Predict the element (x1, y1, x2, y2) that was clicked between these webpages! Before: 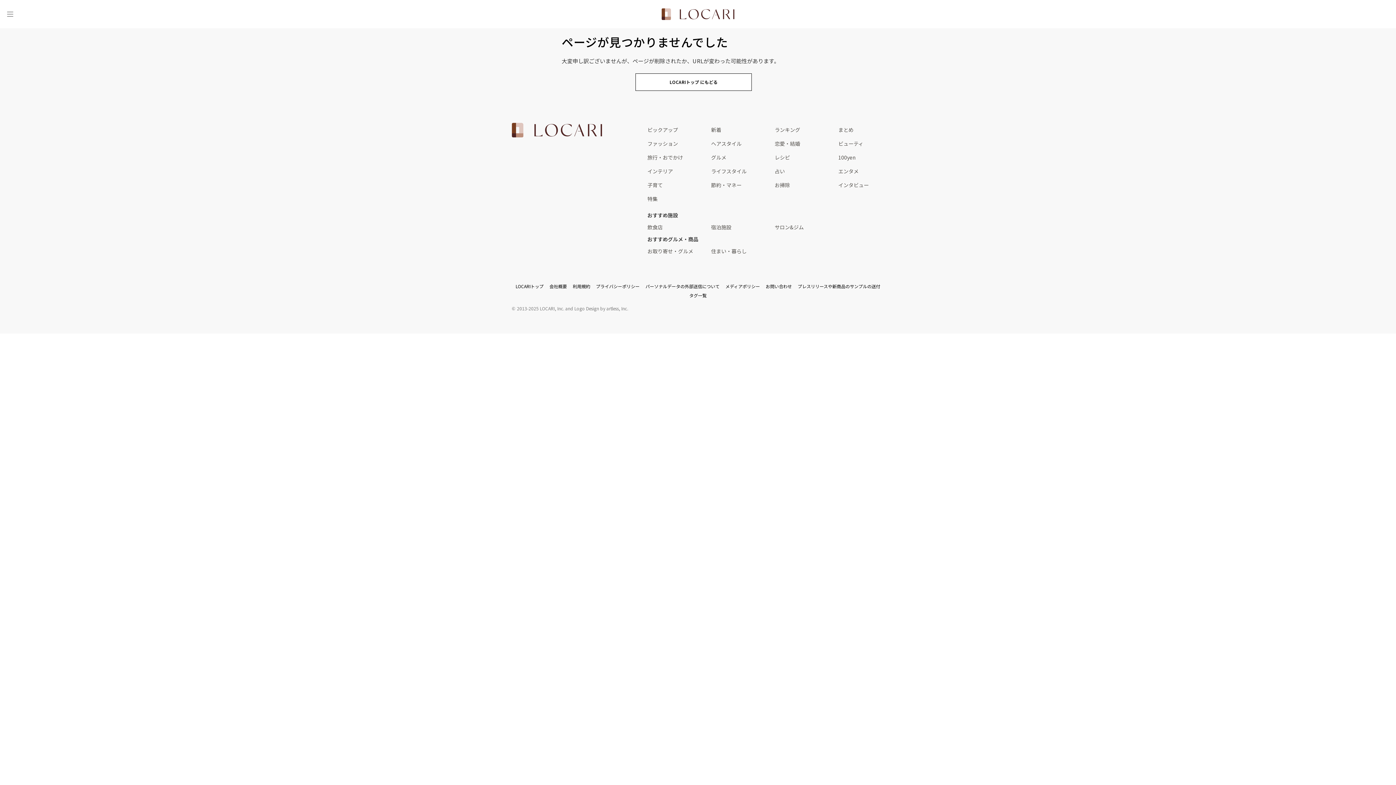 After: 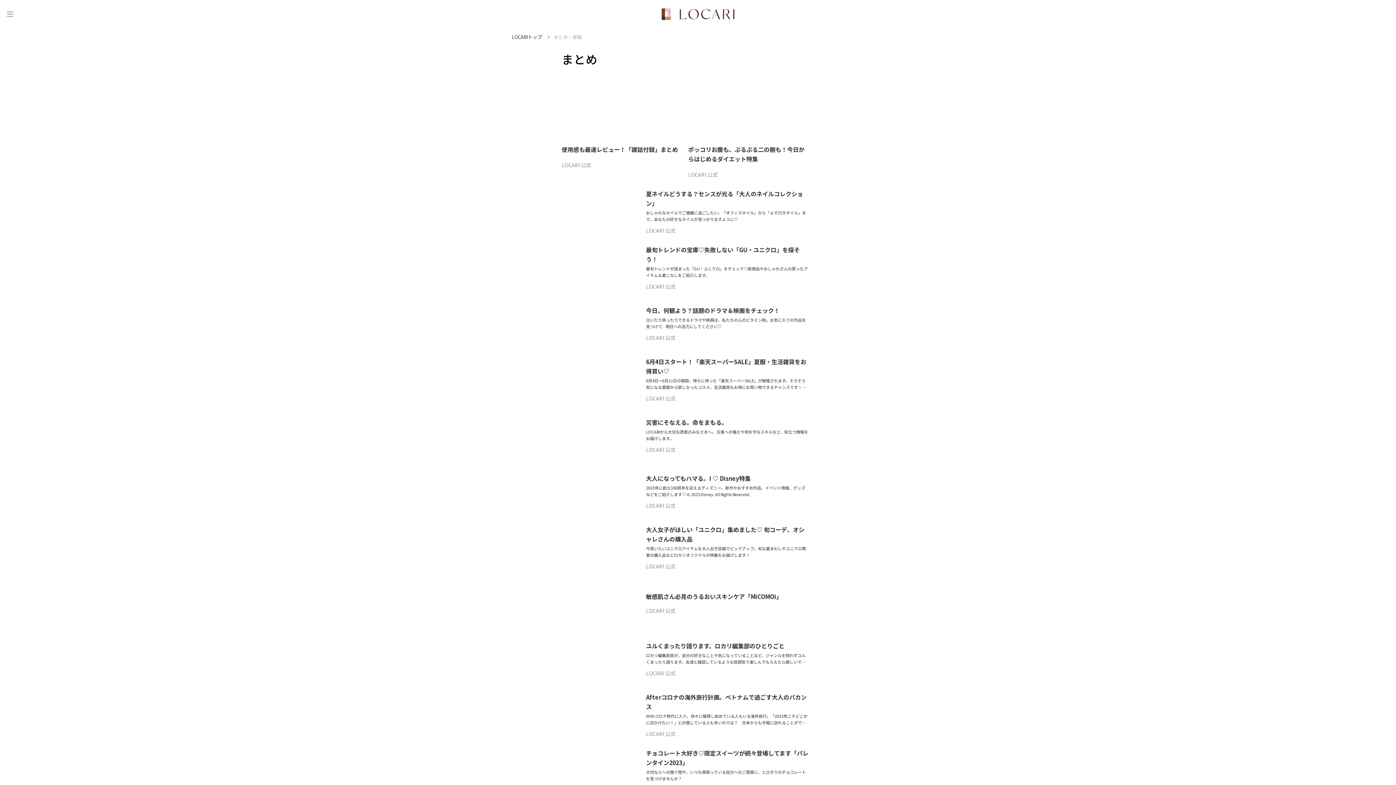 Action: label: まとめ bbox: (838, 122, 902, 136)